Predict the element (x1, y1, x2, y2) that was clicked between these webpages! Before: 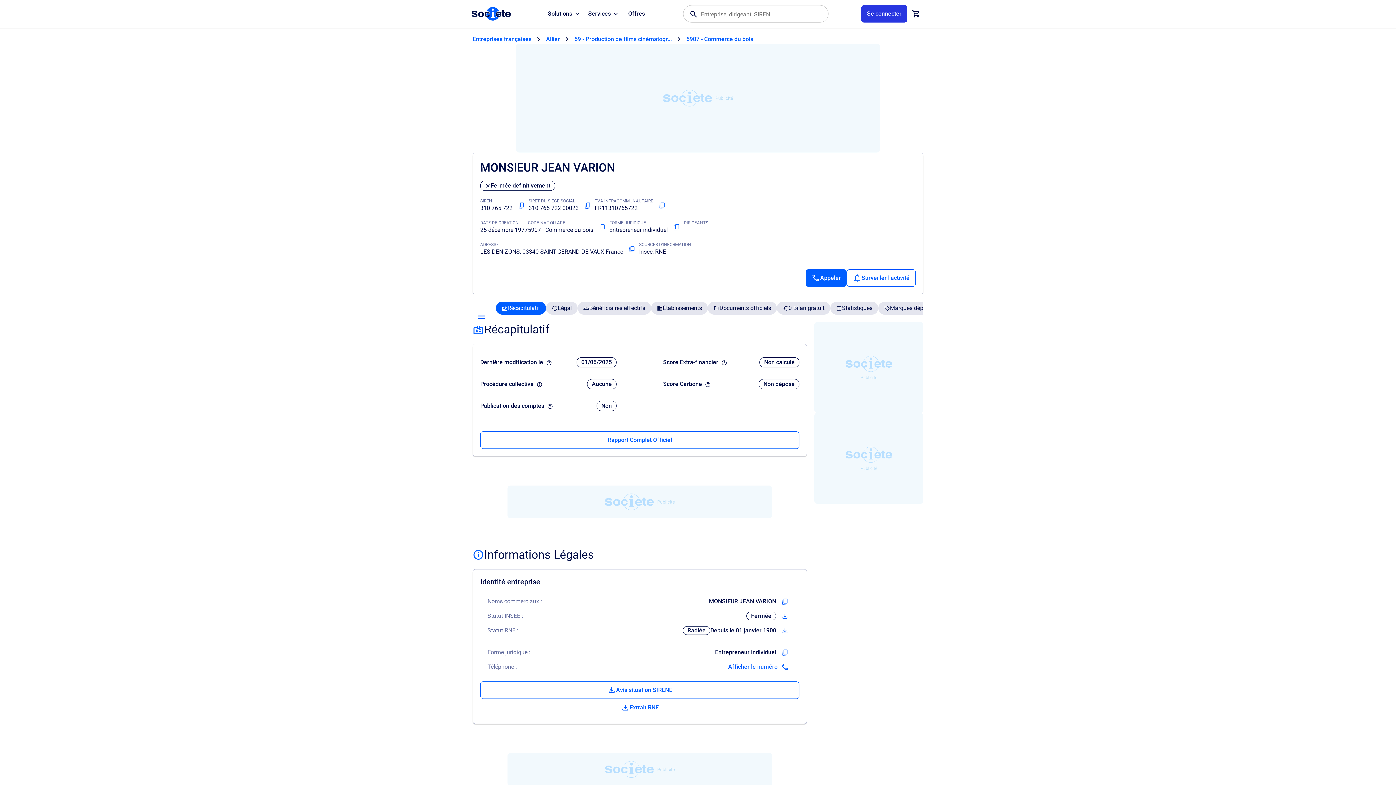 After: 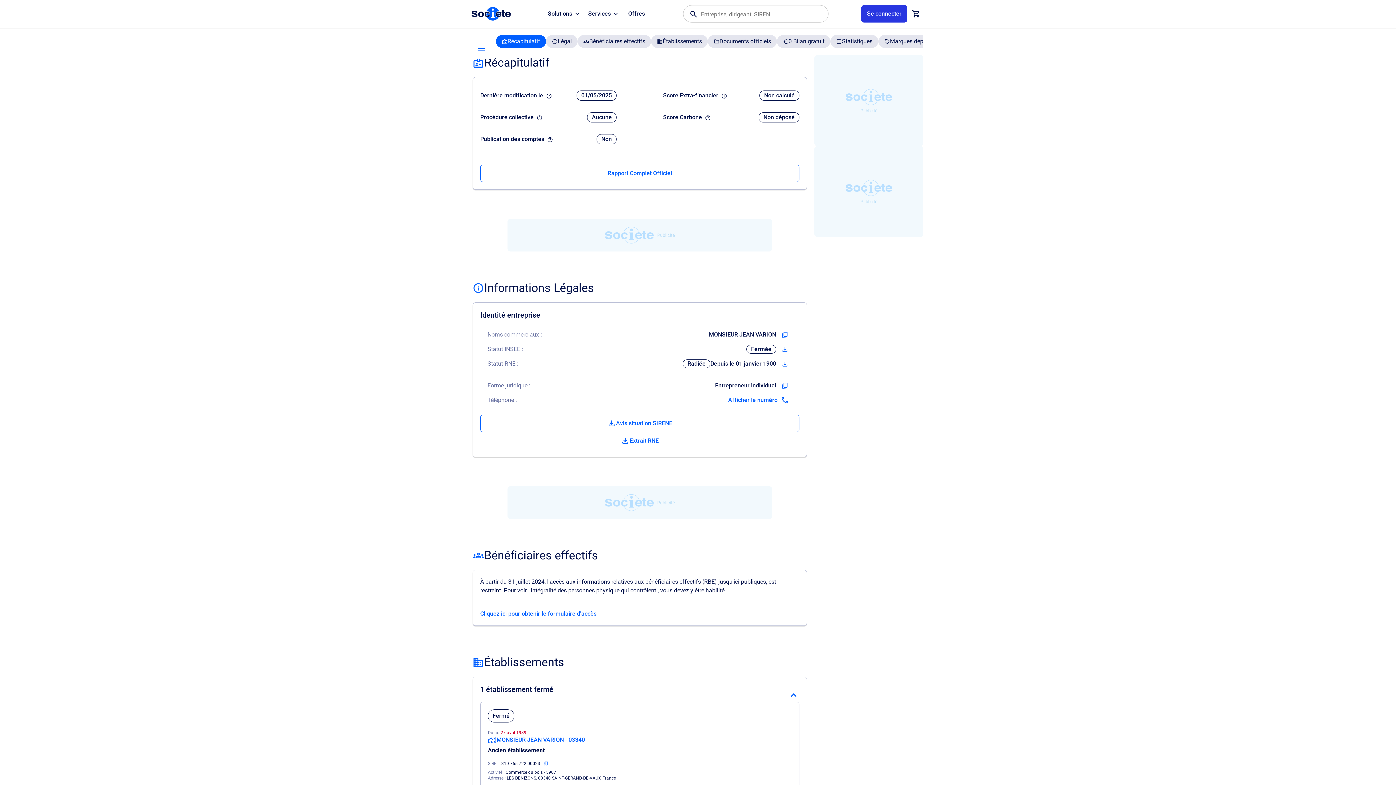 Action: label: Récapitulatif bbox: (496, 301, 546, 314)